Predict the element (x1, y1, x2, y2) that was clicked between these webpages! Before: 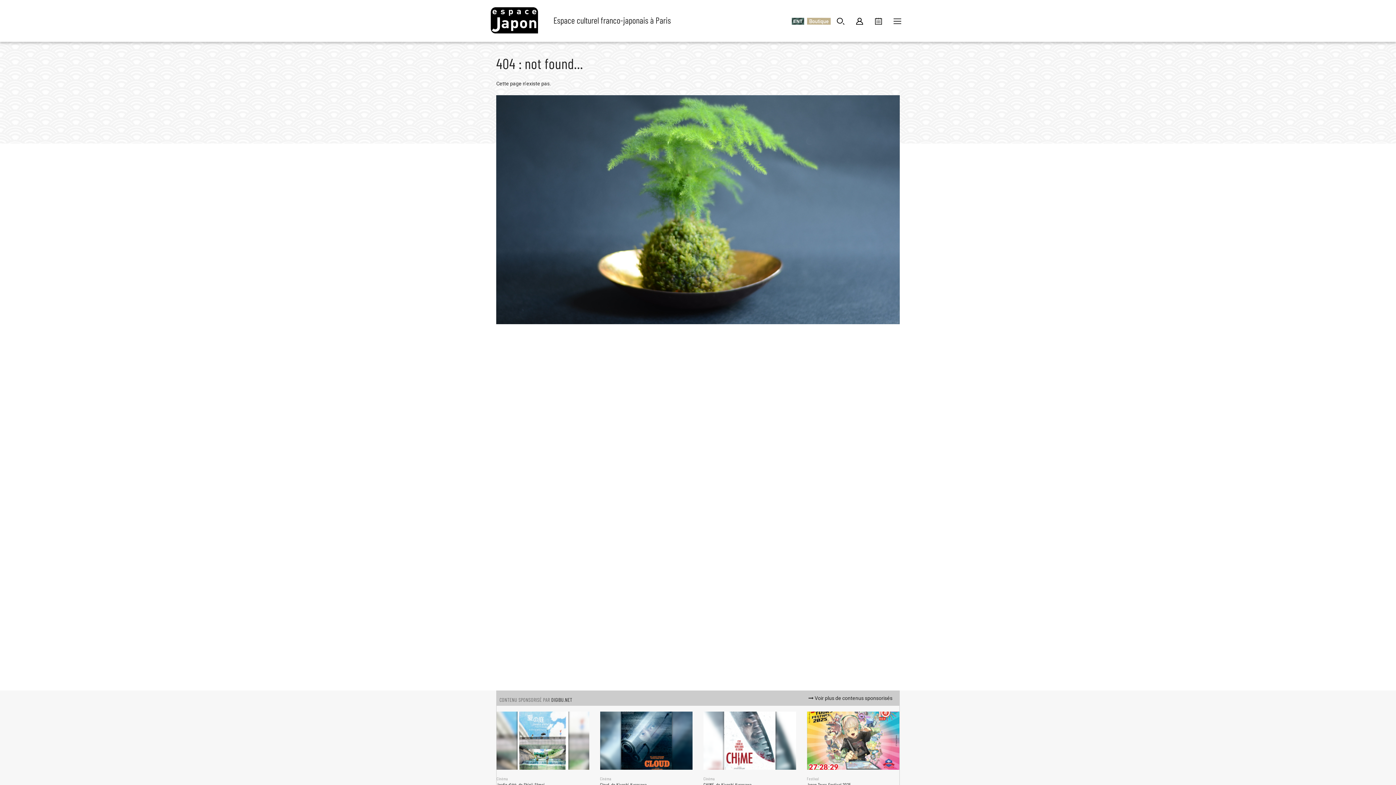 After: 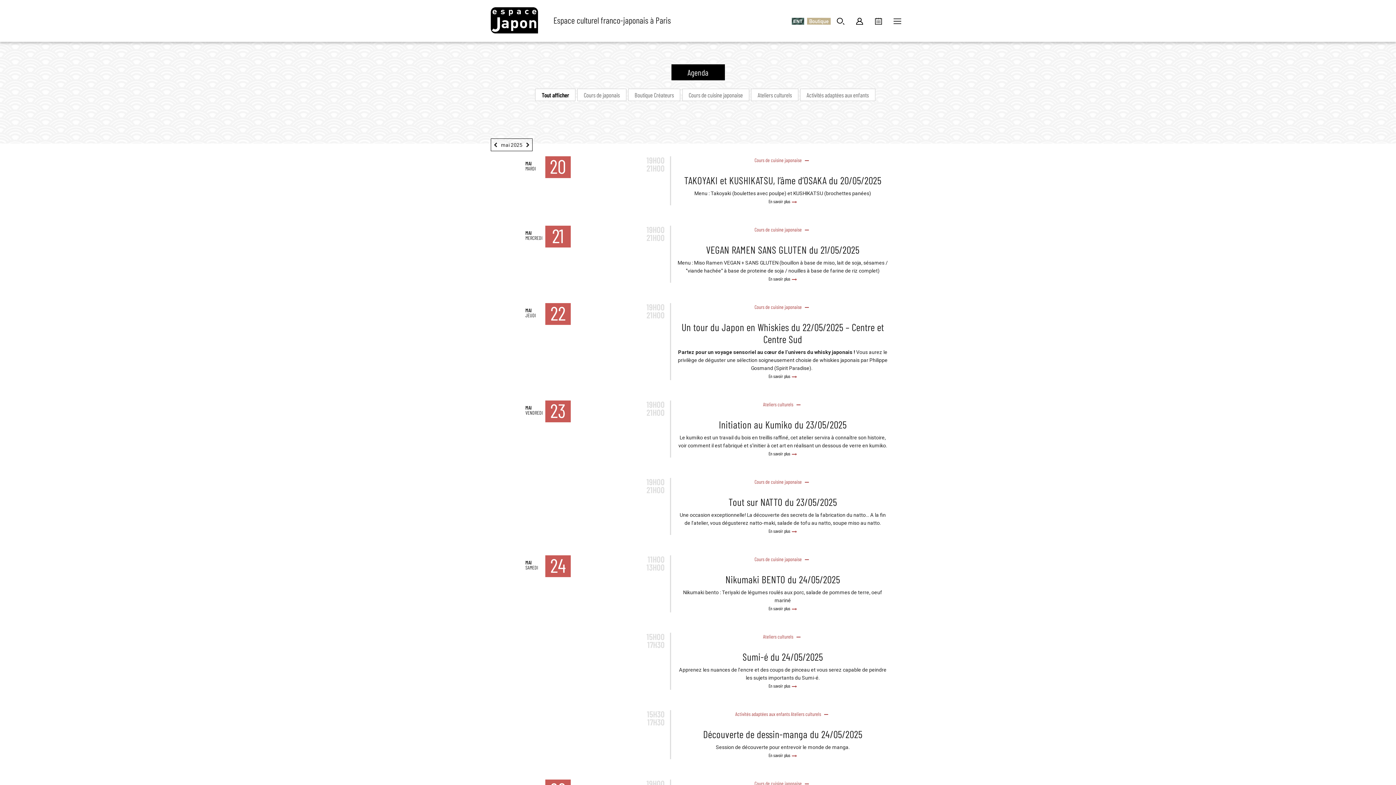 Action: bbox: (874, 17, 882, 24)